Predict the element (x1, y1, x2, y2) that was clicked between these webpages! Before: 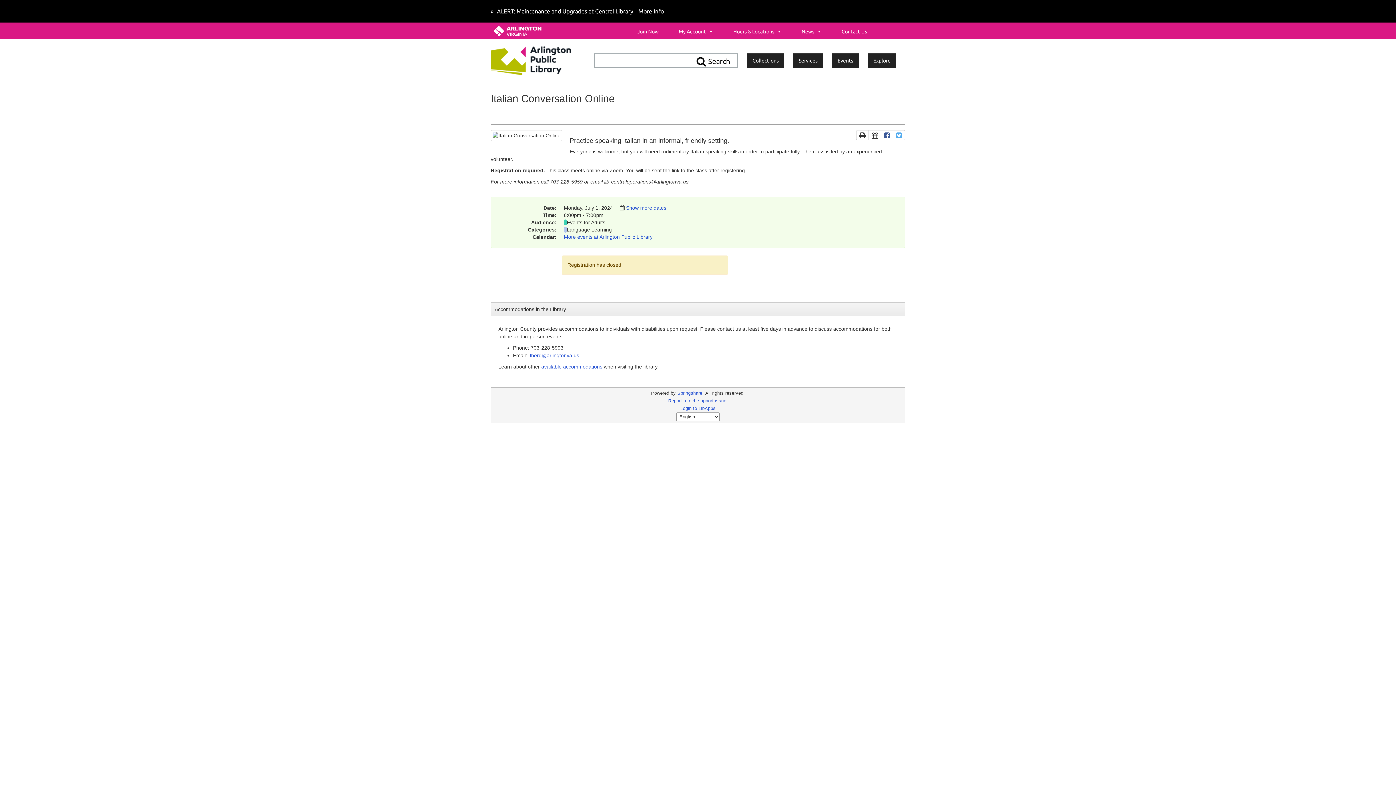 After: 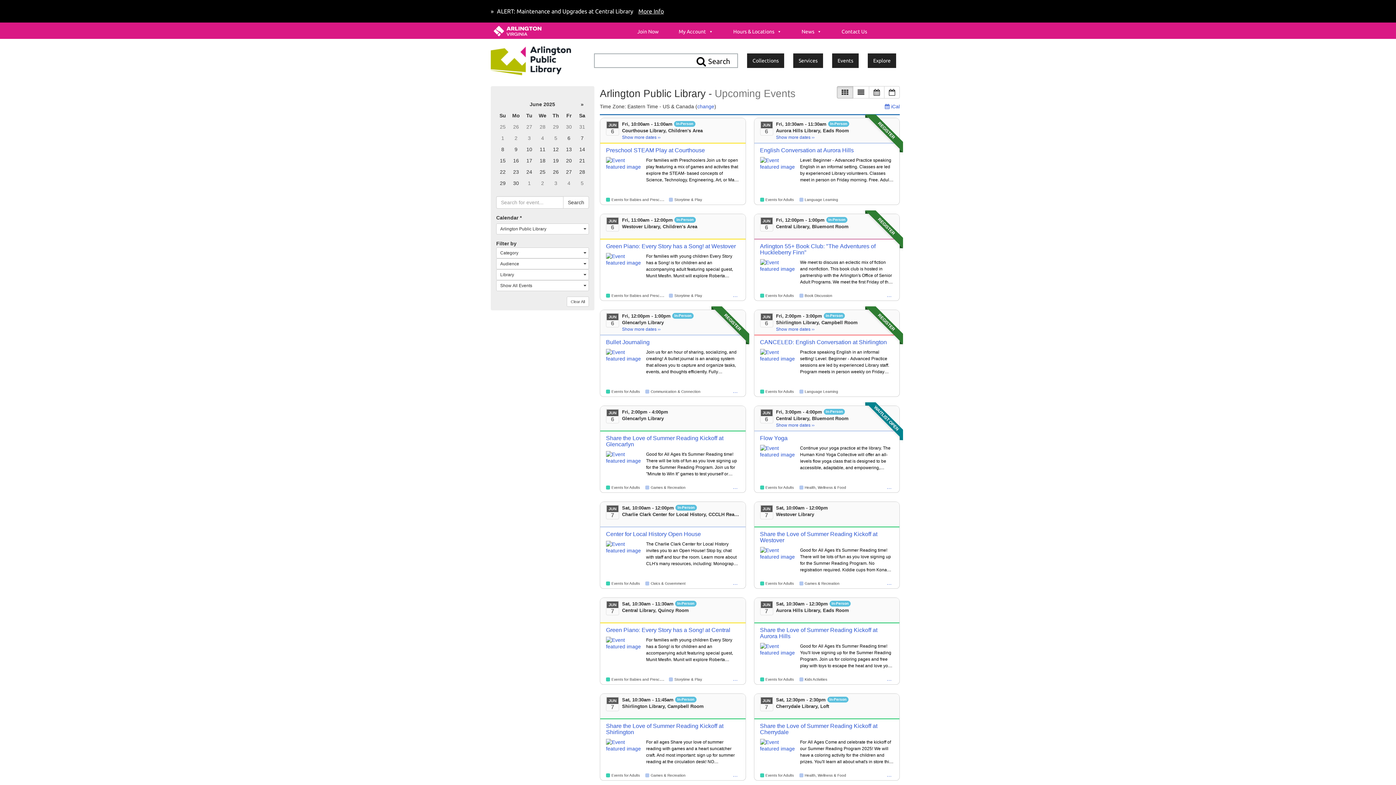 Action: label: Language Learning bbox: (566, 226, 612, 232)